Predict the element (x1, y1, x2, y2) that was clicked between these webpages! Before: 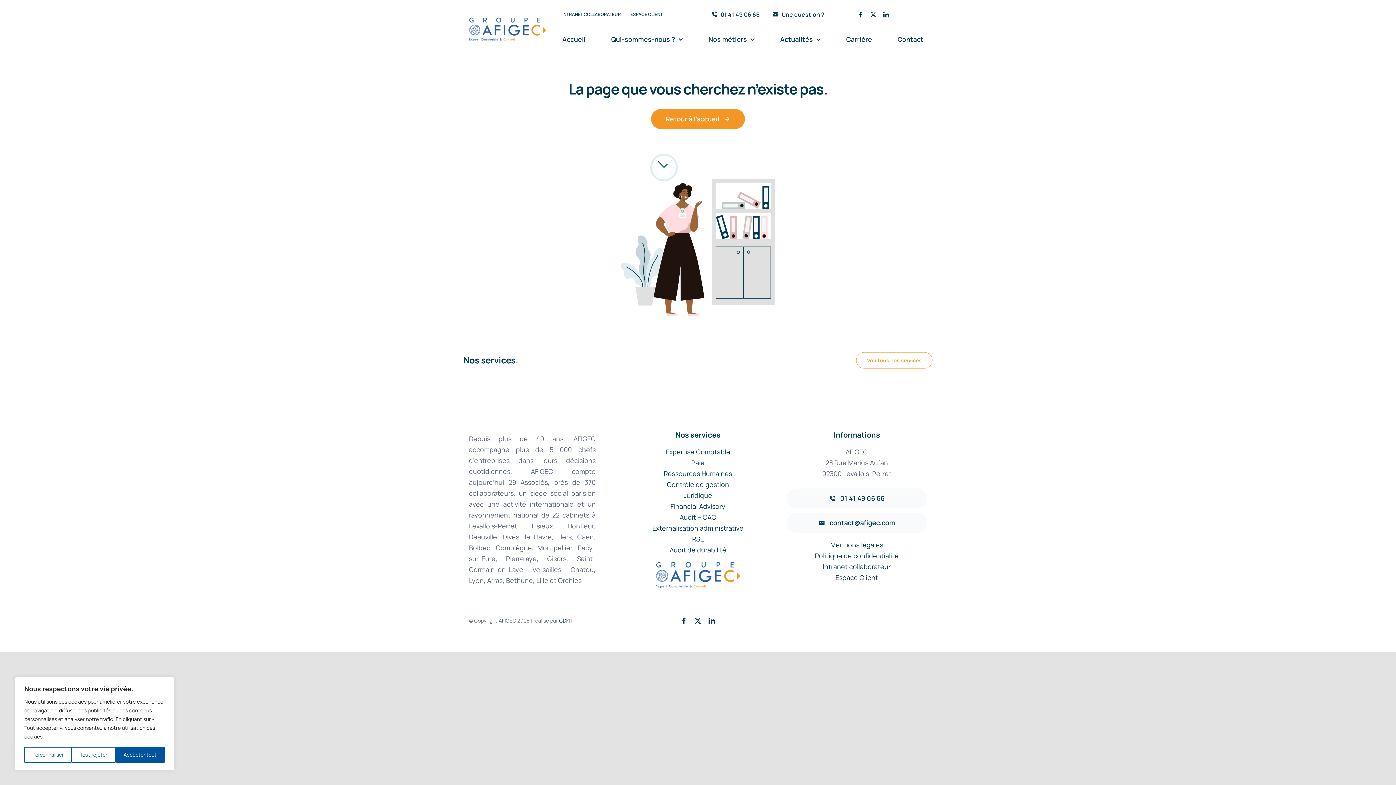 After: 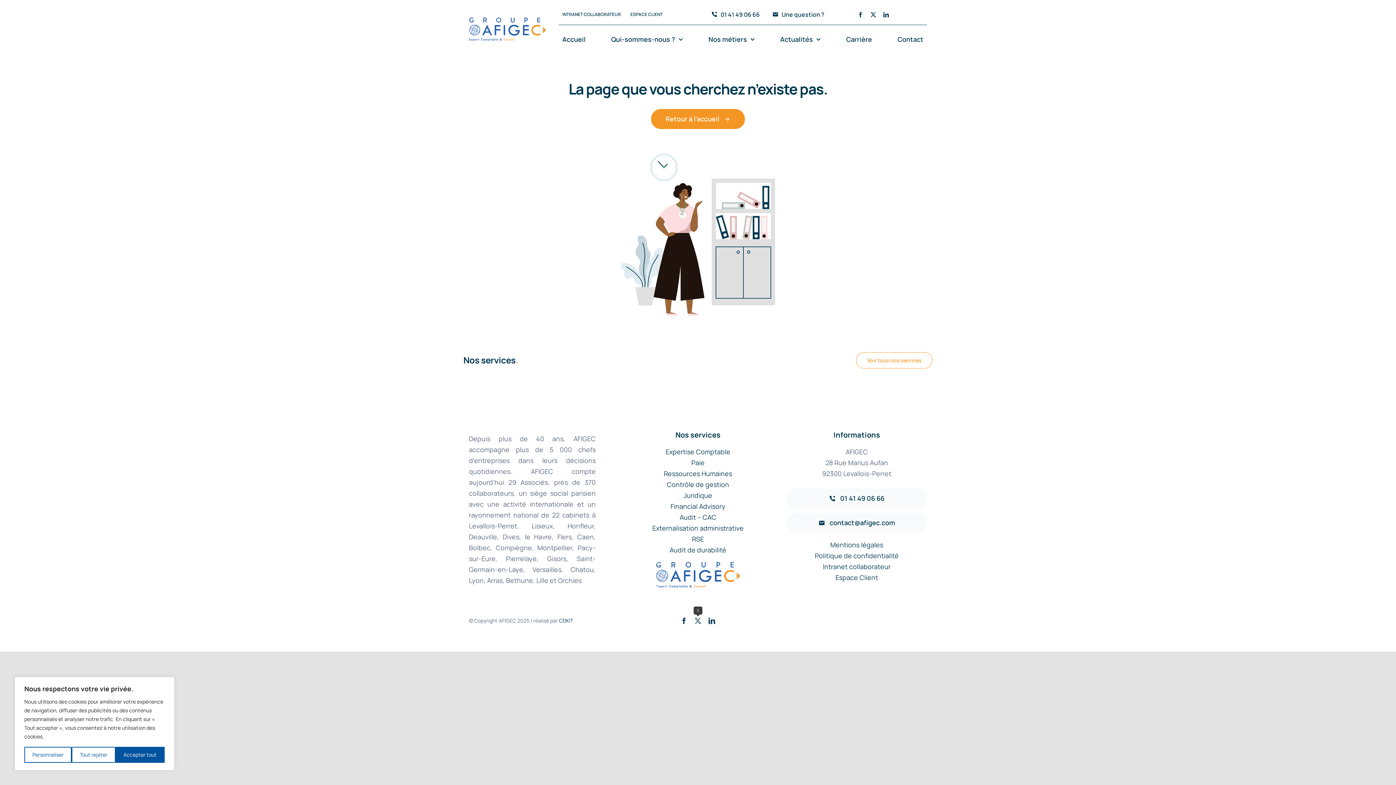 Action: bbox: (694, 617, 701, 624) label: twitter